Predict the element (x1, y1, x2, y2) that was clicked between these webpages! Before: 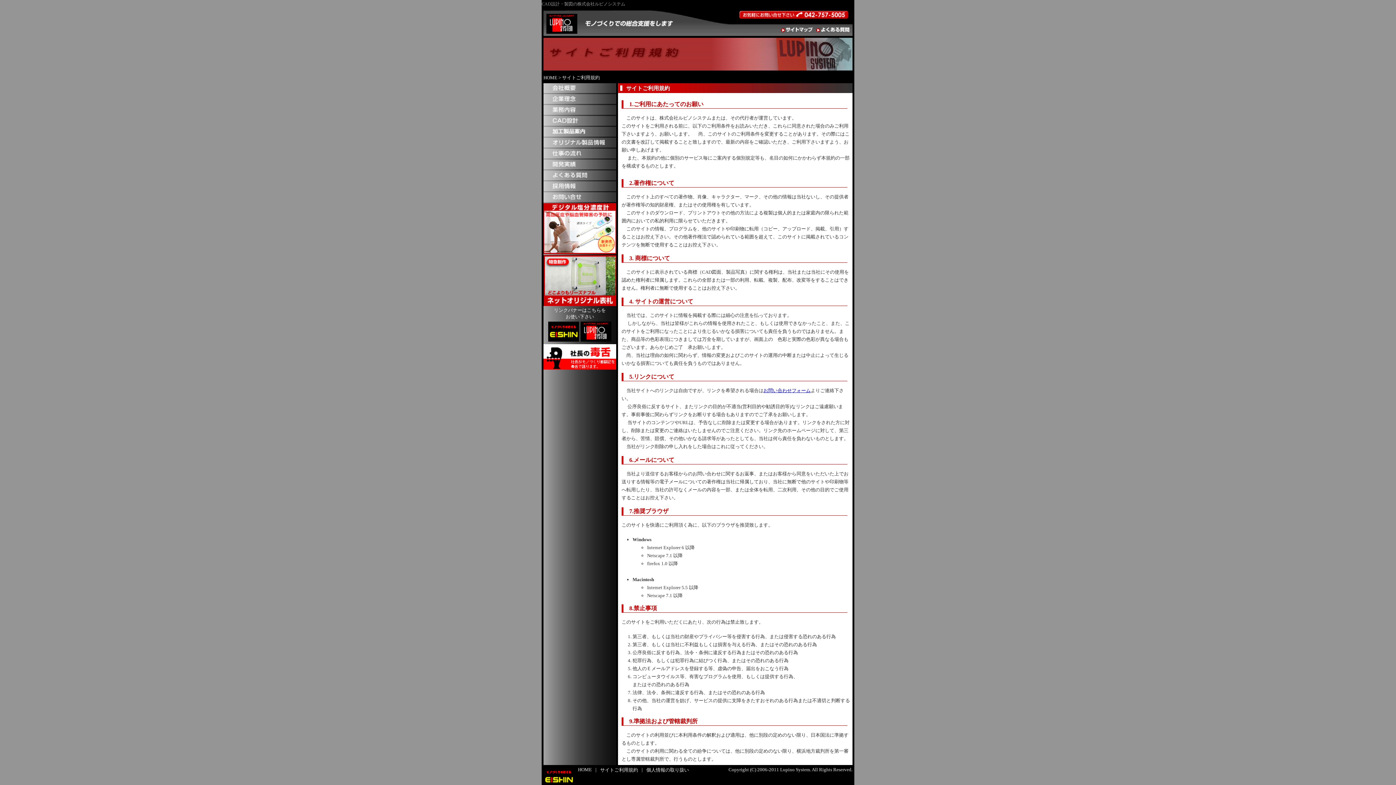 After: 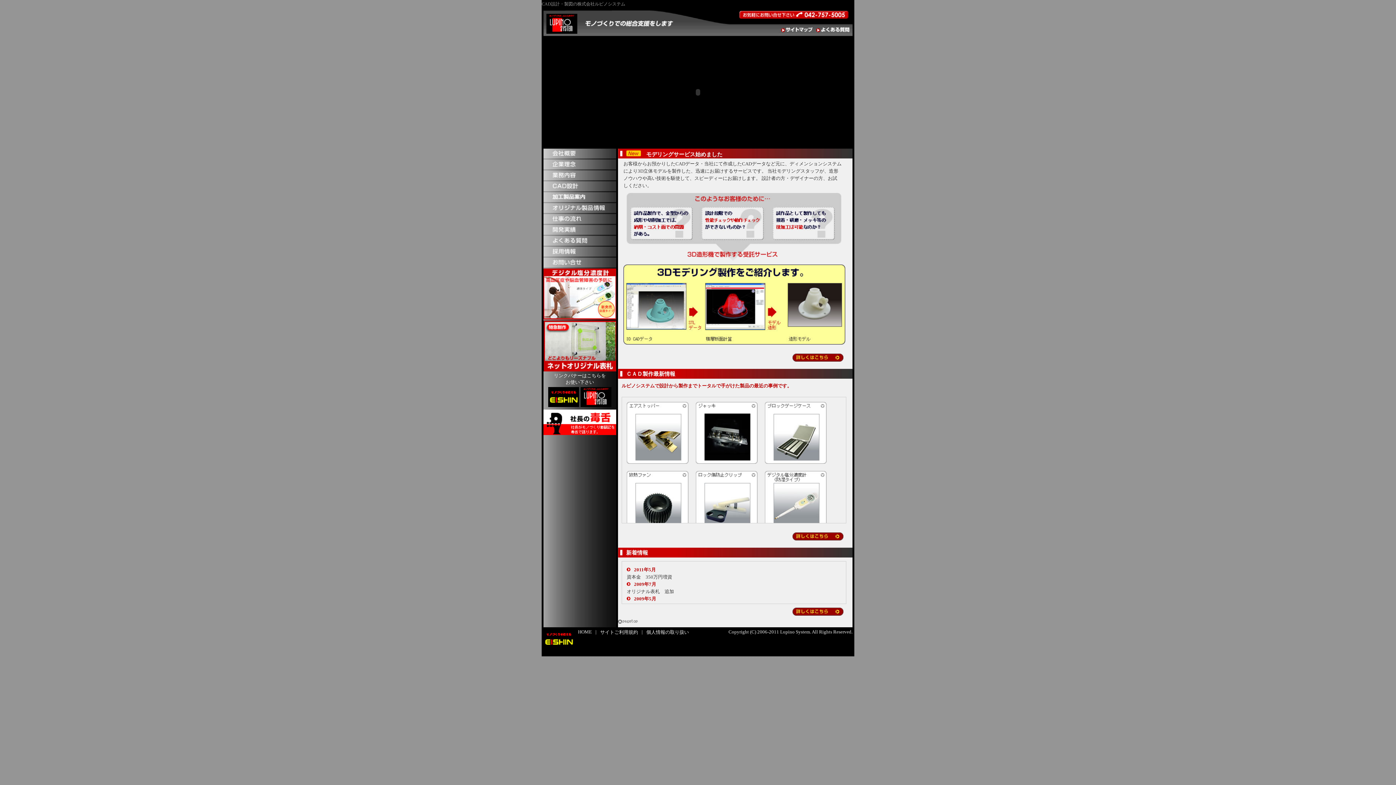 Action: label: HOME bbox: (543, 74, 557, 80)